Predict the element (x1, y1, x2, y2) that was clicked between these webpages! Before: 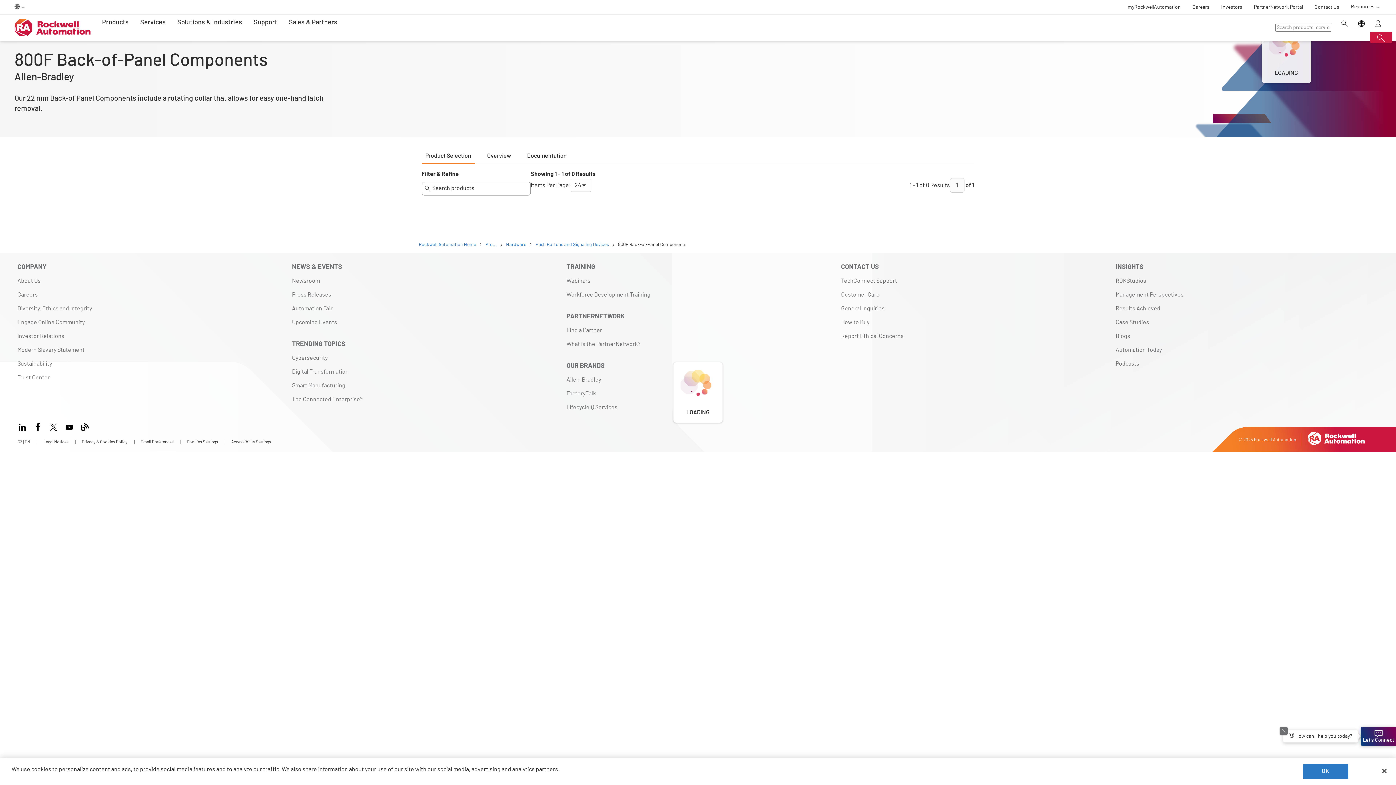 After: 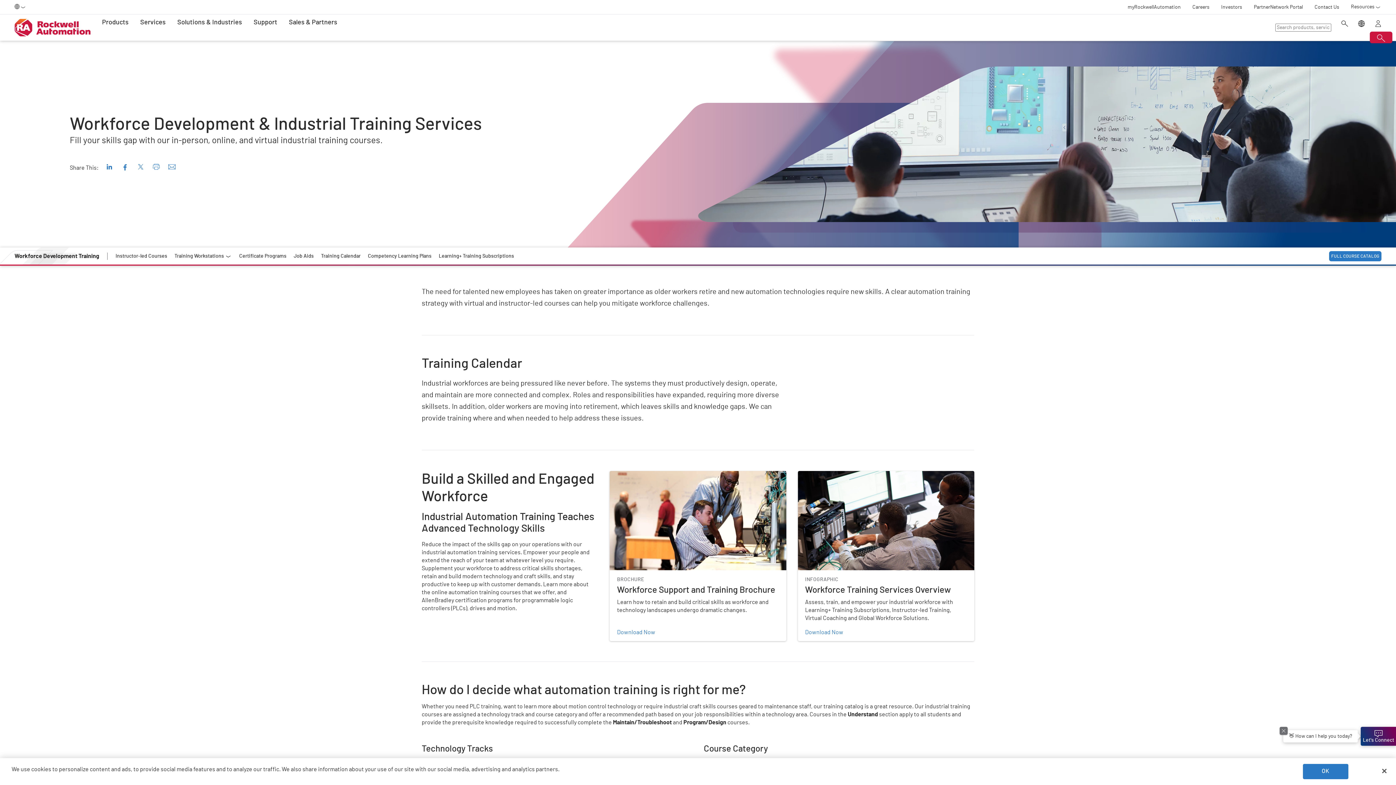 Action: label: Workforce Development Training bbox: (566, 290, 829, 304)